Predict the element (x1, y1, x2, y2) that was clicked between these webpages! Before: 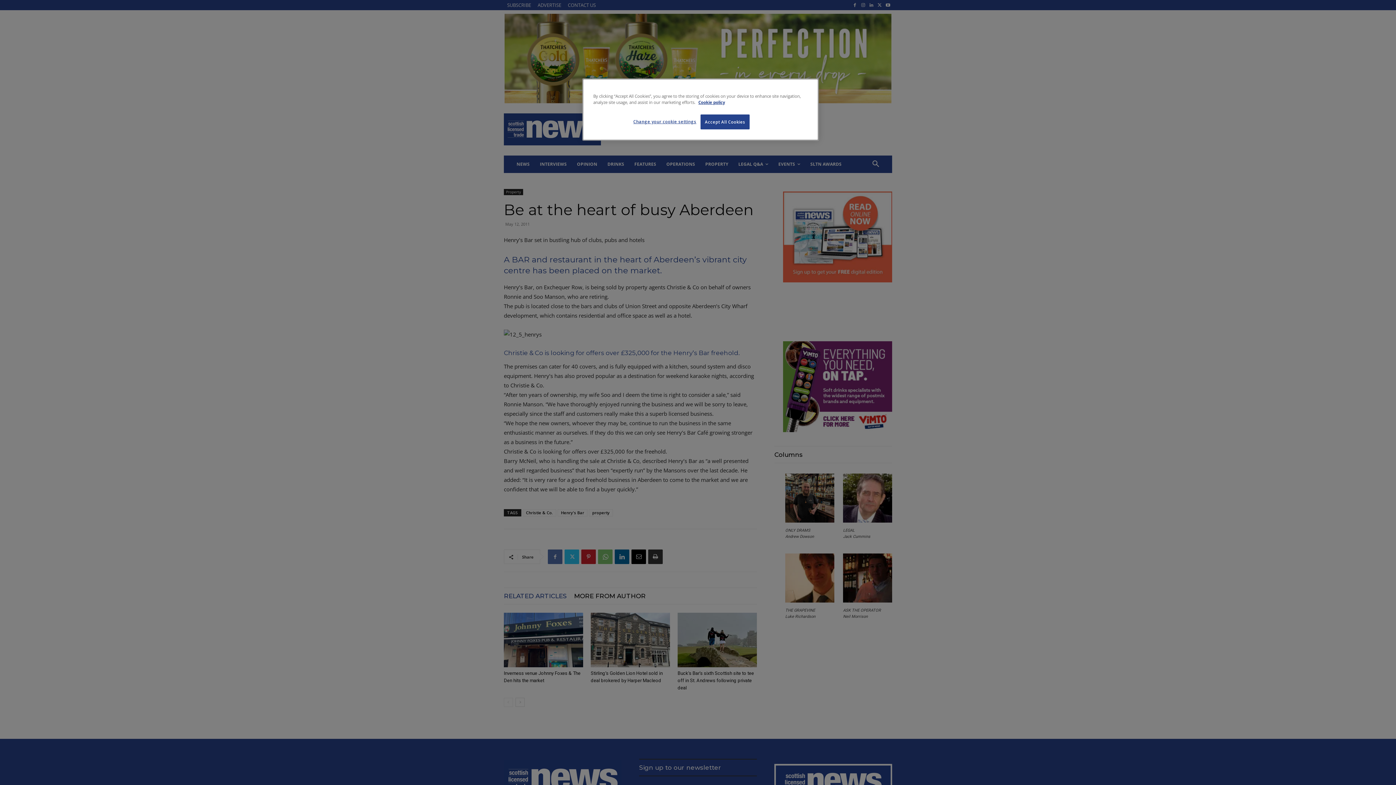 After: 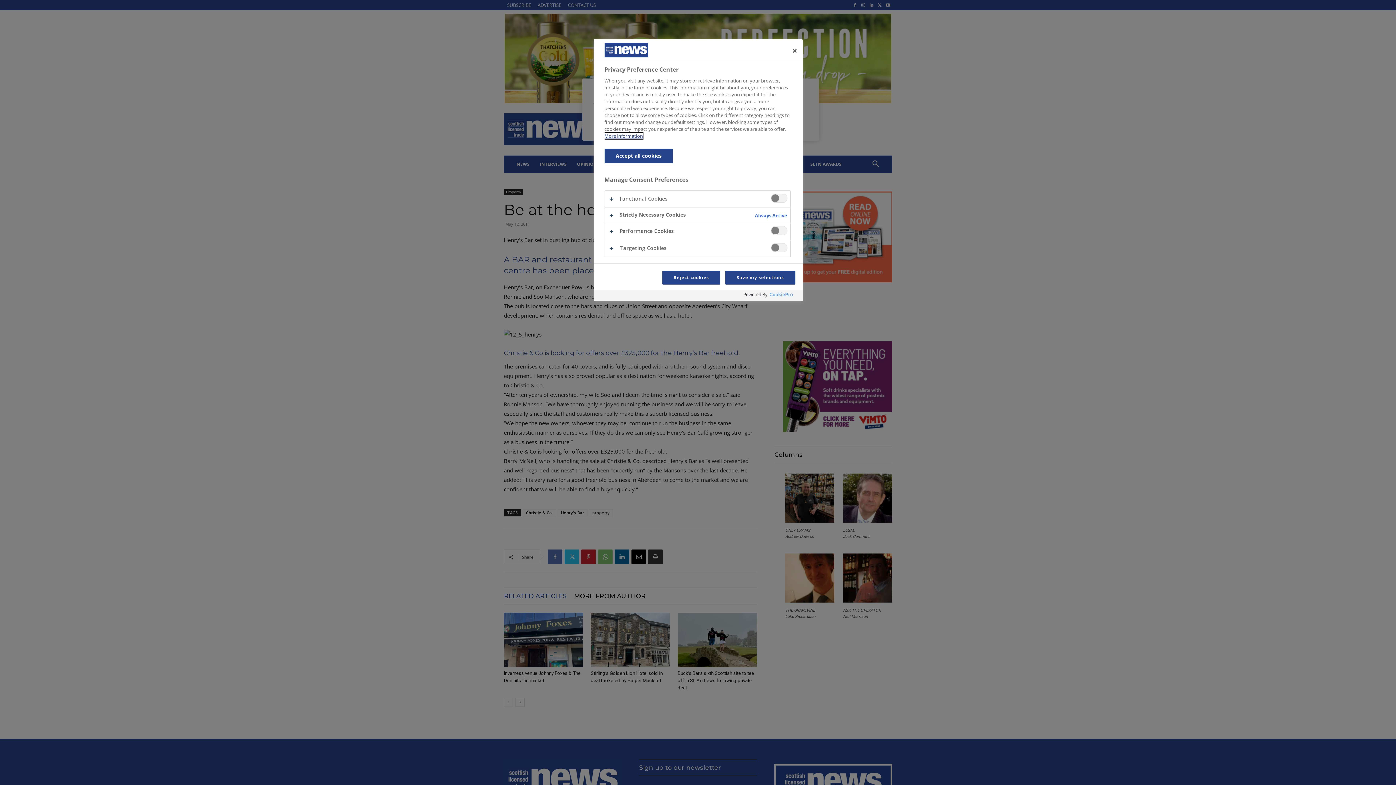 Action: bbox: (633, 114, 696, 128) label: Change your cookie settings